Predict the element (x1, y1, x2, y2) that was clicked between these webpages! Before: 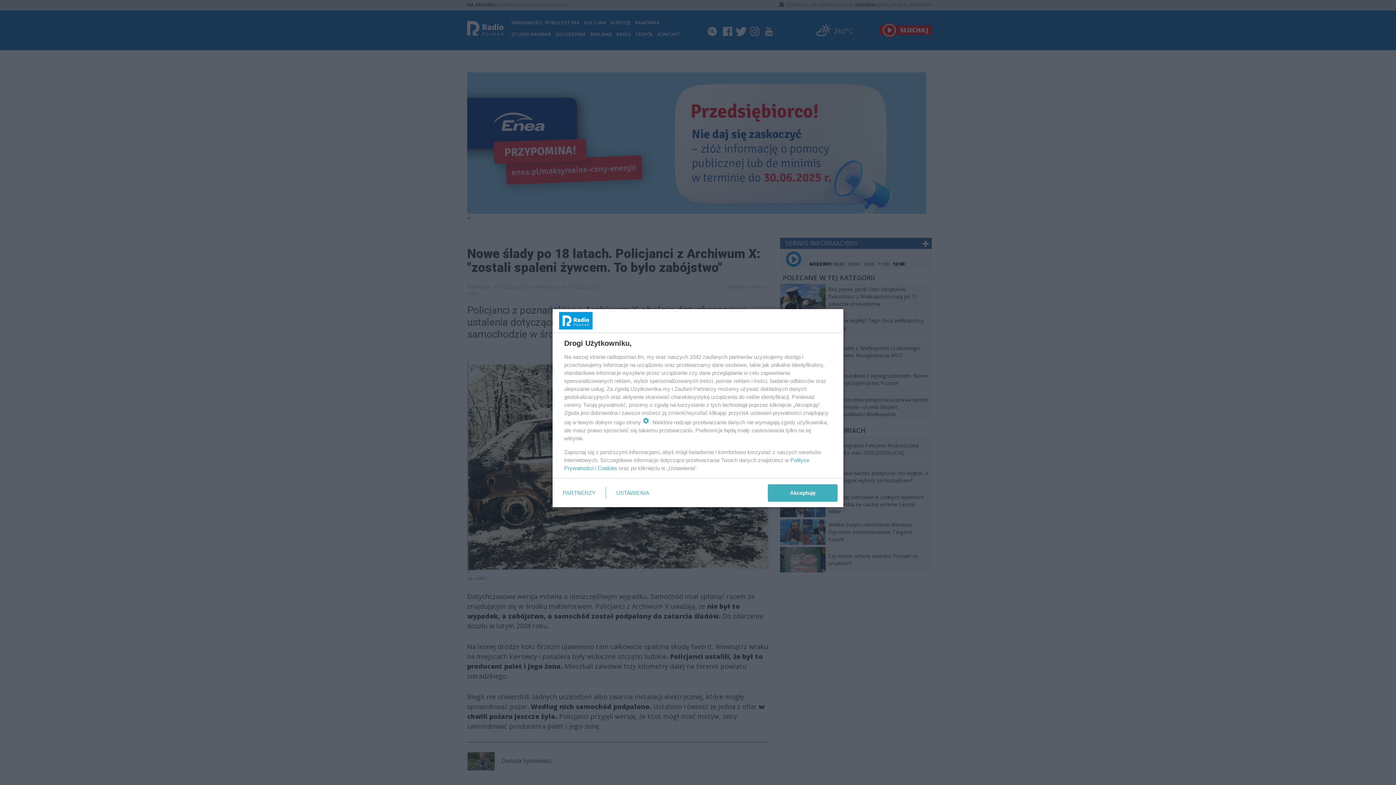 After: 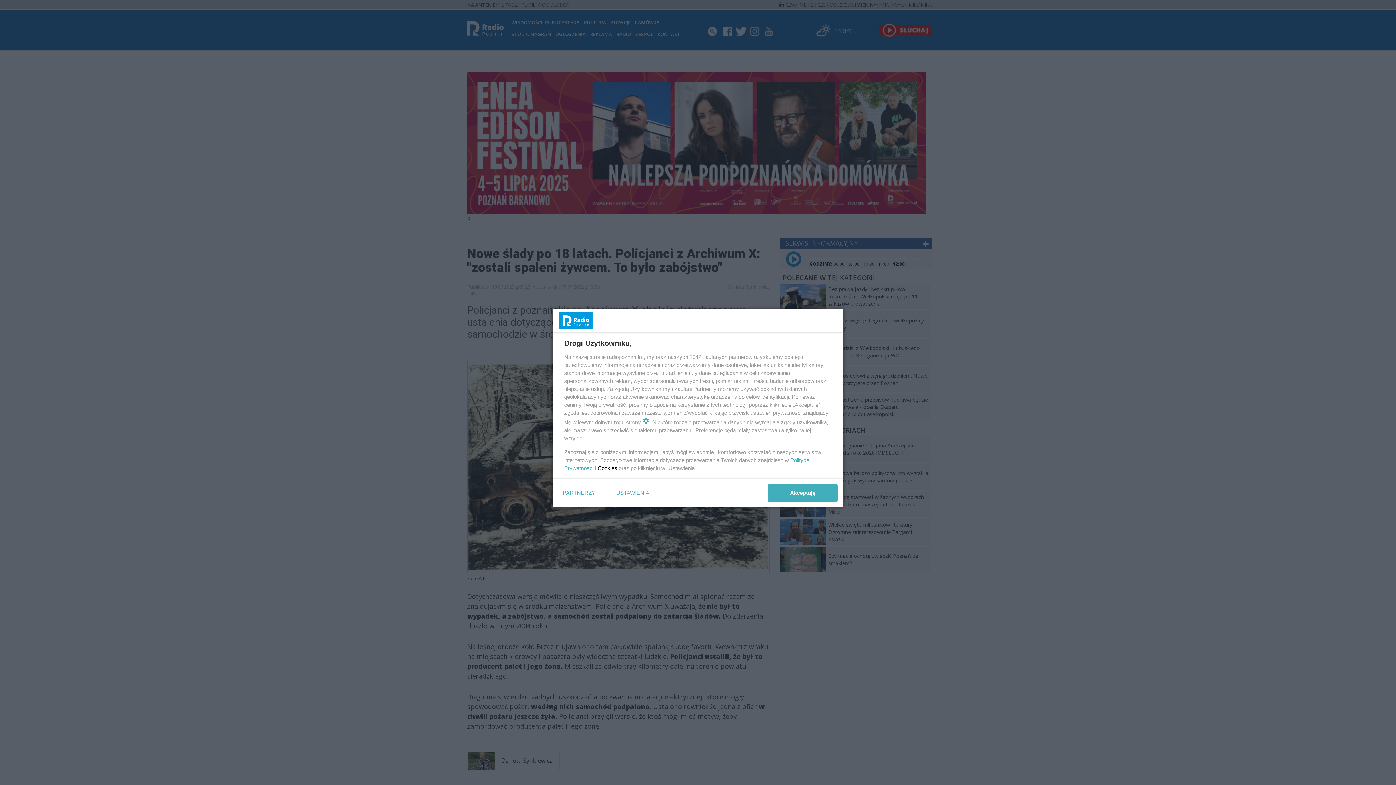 Action: label: Cookies bbox: (597, 465, 617, 471)